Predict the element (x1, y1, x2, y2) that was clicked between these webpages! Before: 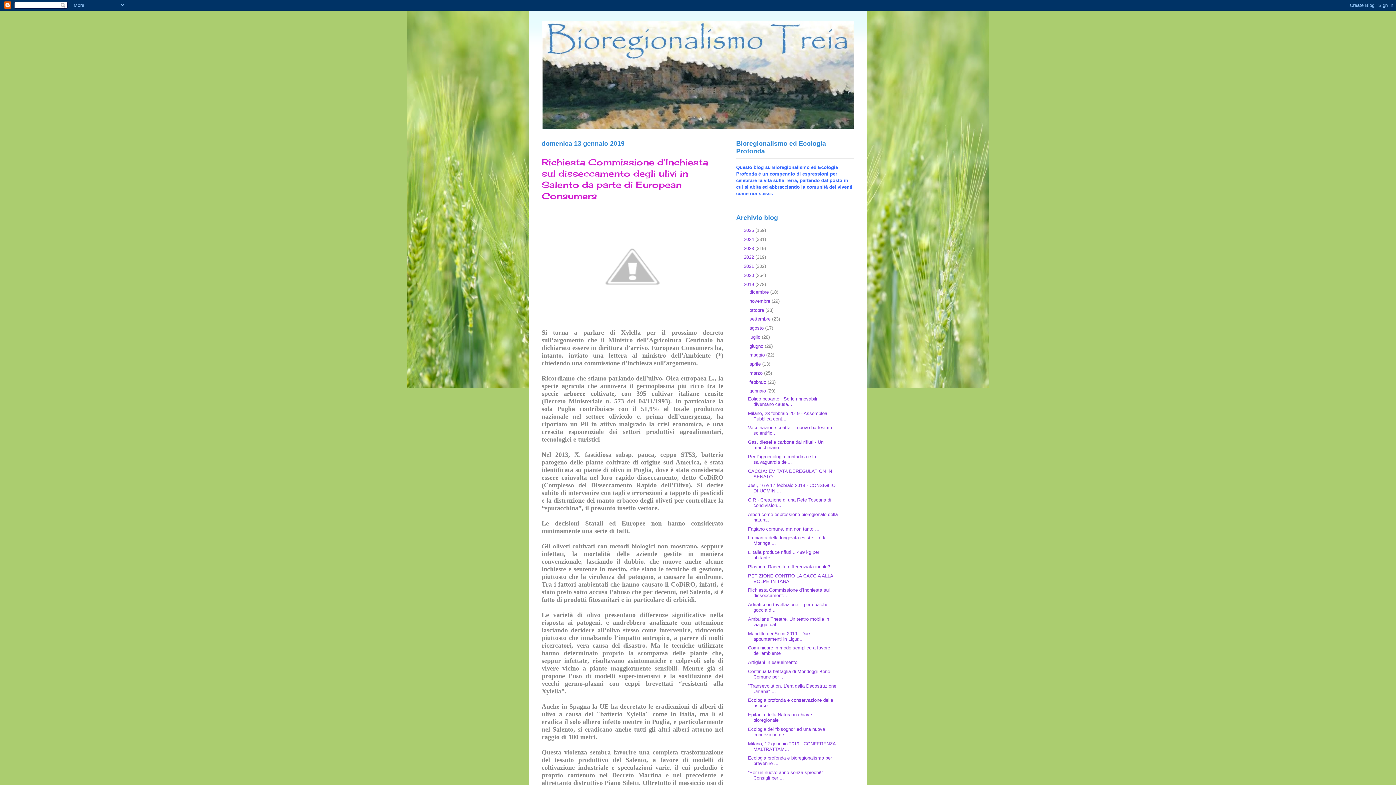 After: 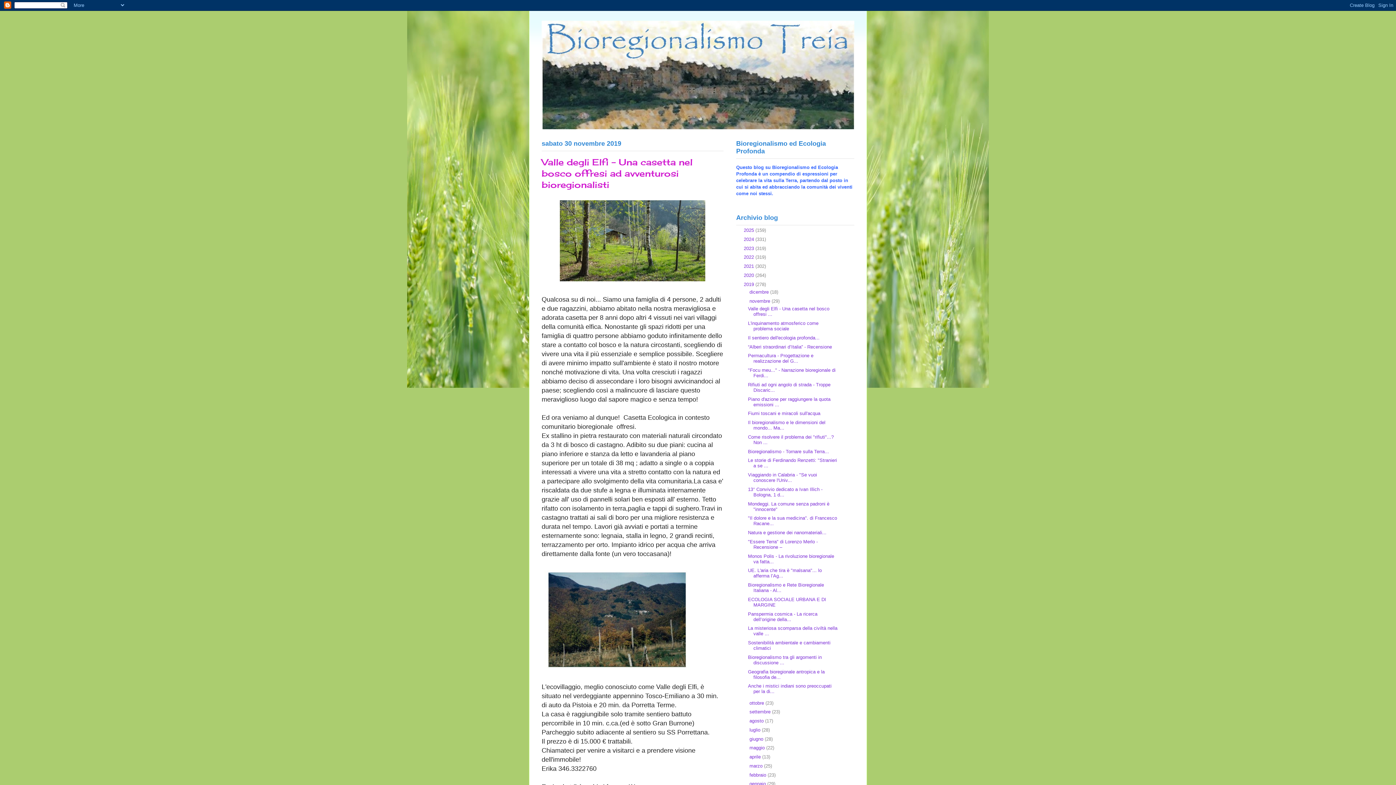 Action: bbox: (749, 298, 771, 303) label: novembre 